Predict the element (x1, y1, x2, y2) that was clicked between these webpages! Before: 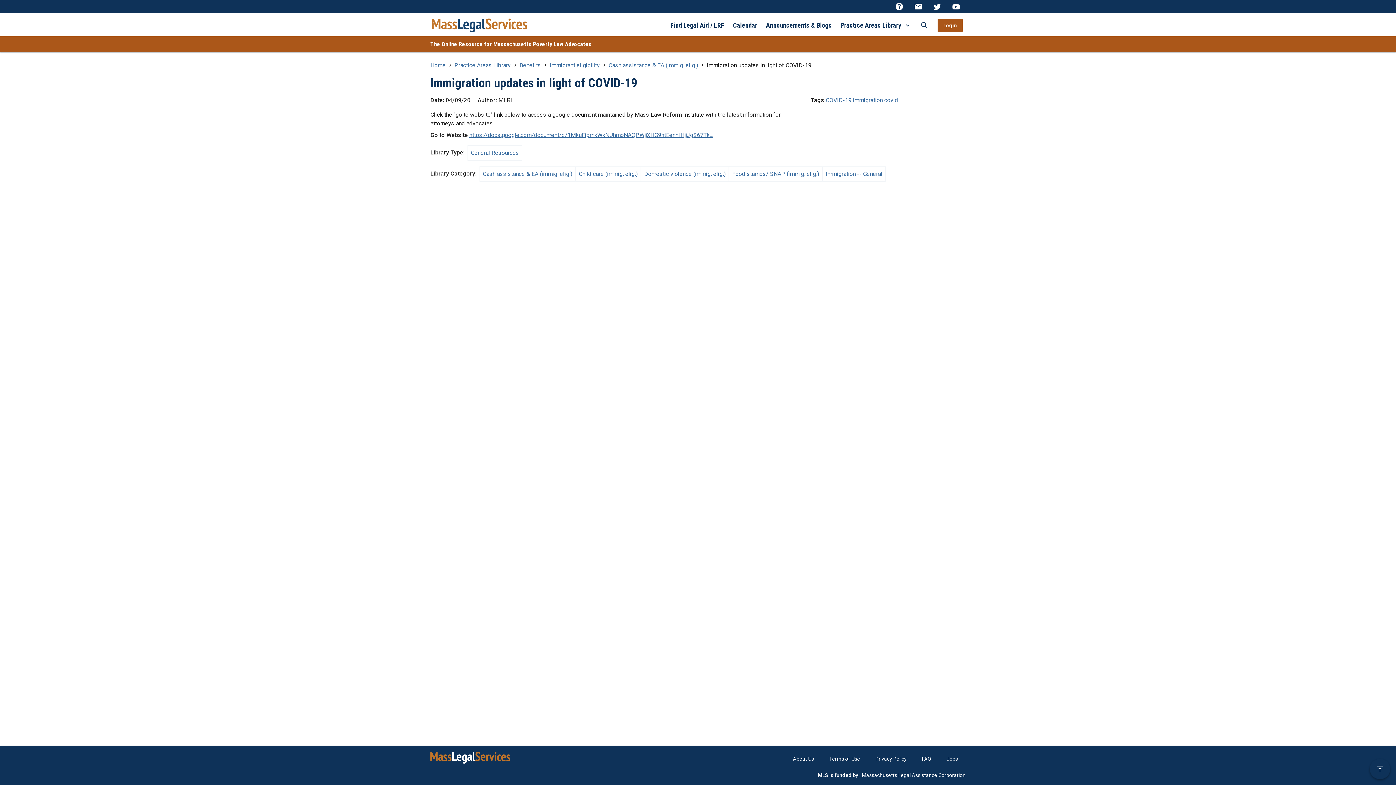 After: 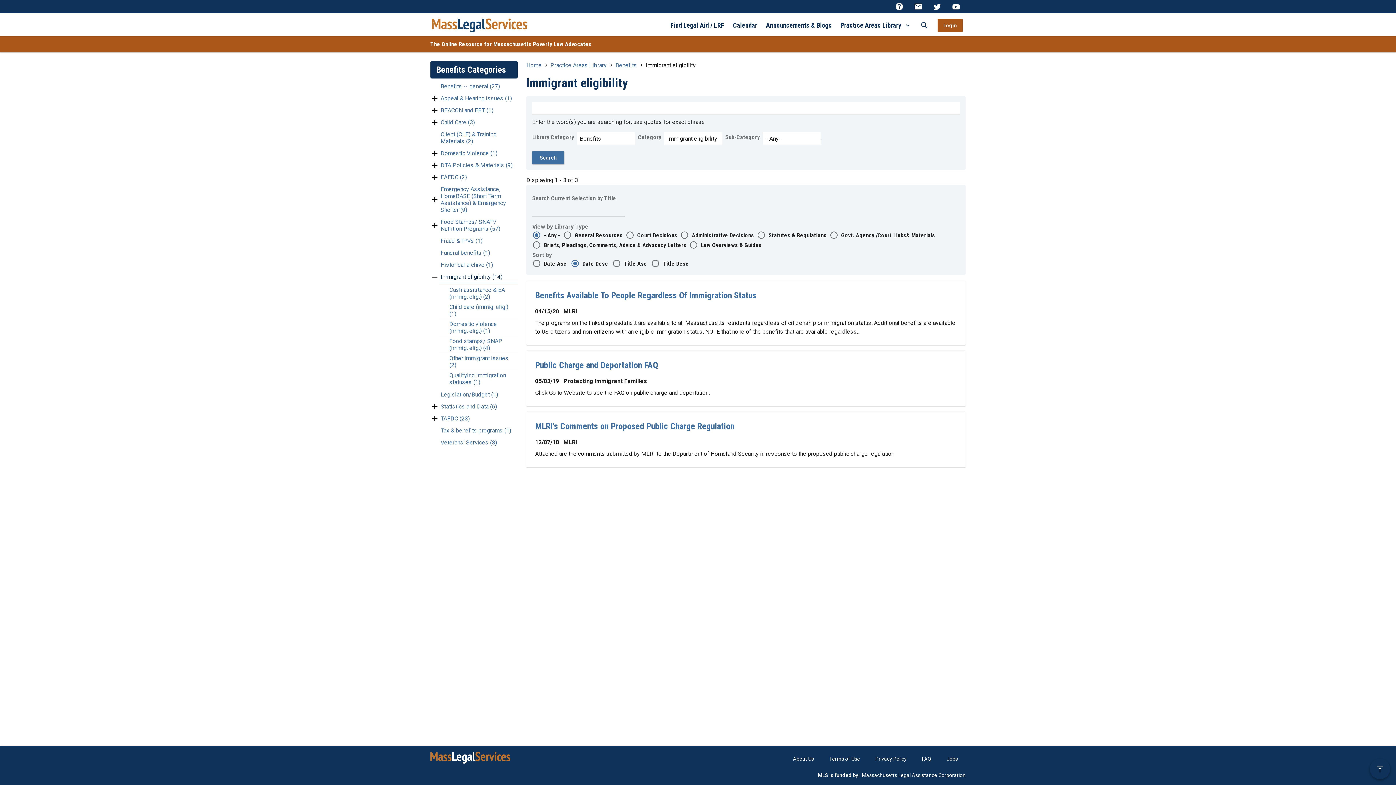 Action: bbox: (549, 61, 600, 68) label: Immigrant eligibility